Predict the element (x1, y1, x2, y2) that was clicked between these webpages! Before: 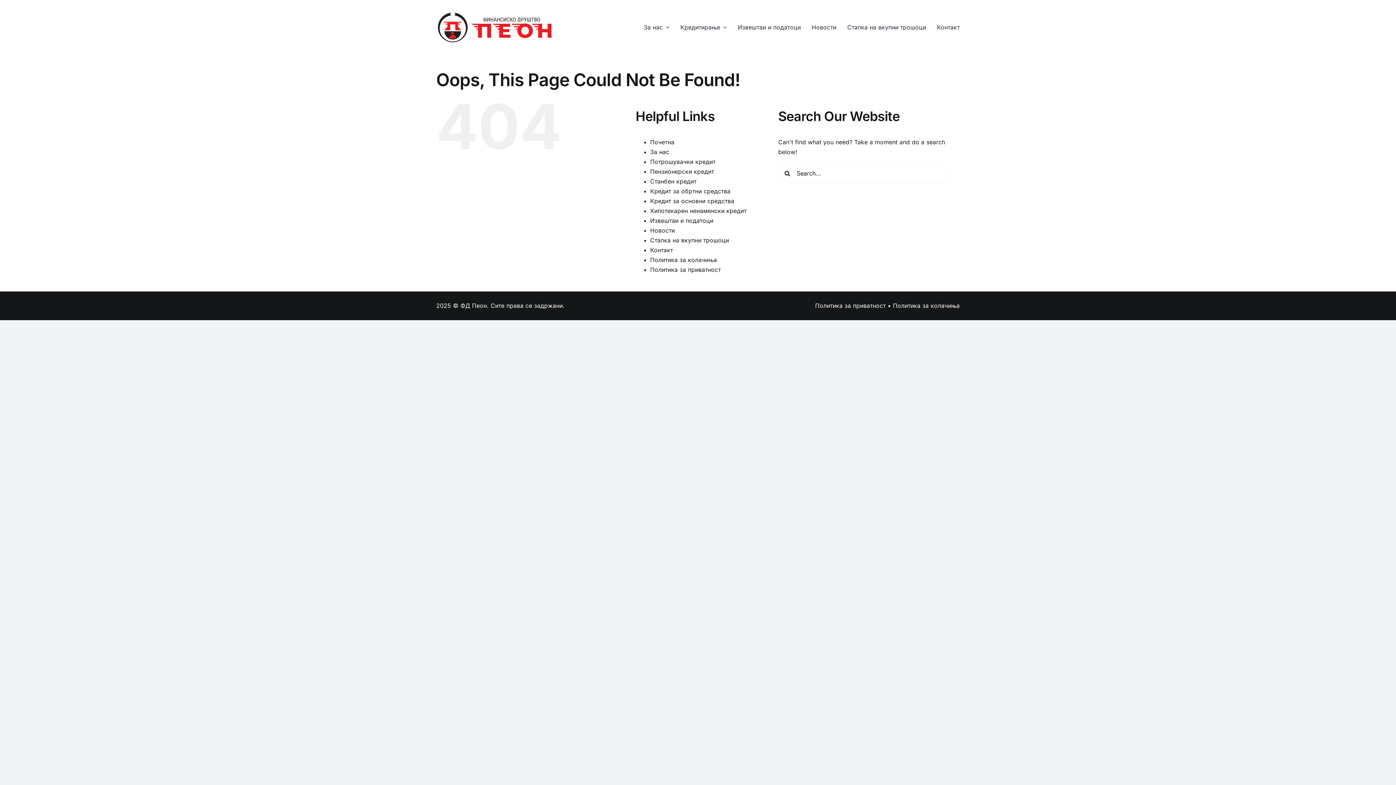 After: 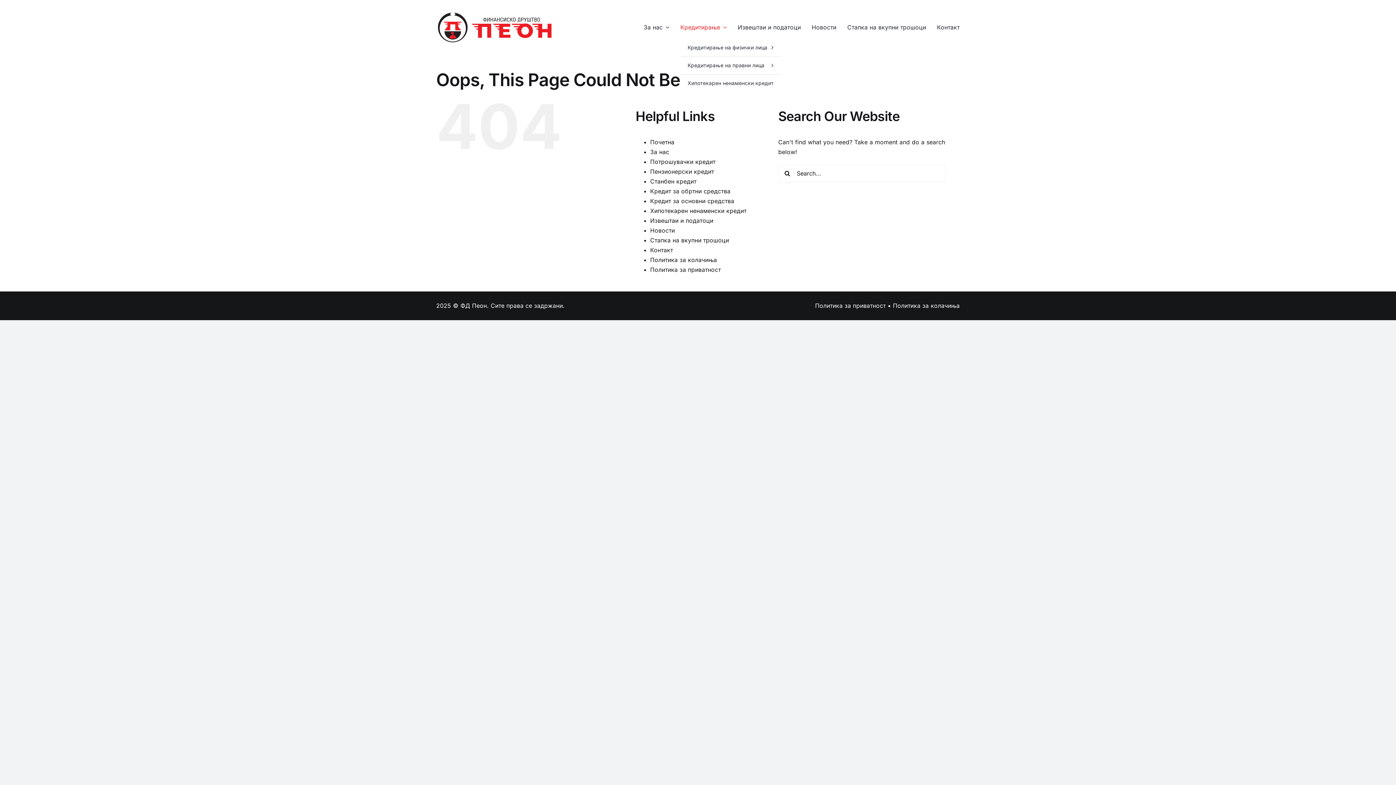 Action: label: Кредитирање bbox: (680, 15, 727, 39)